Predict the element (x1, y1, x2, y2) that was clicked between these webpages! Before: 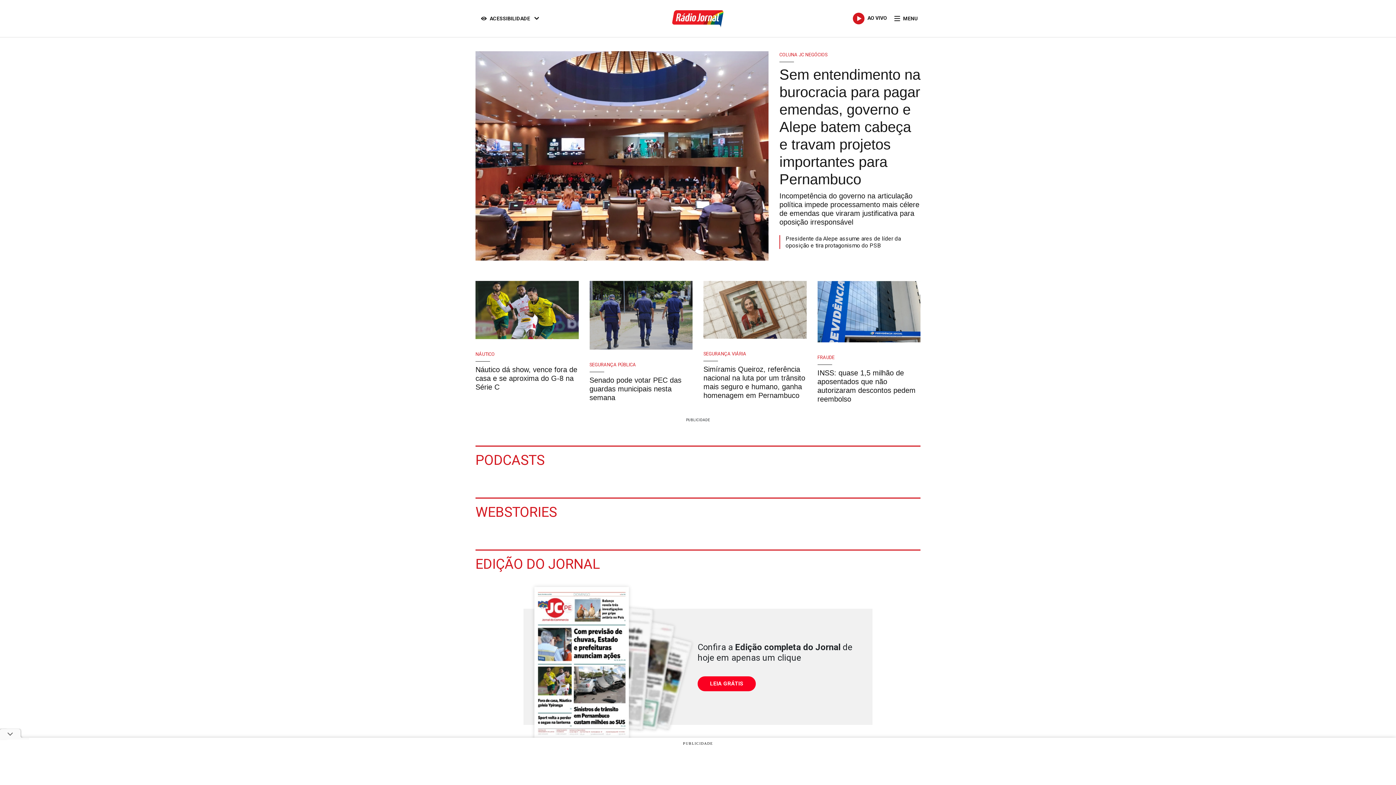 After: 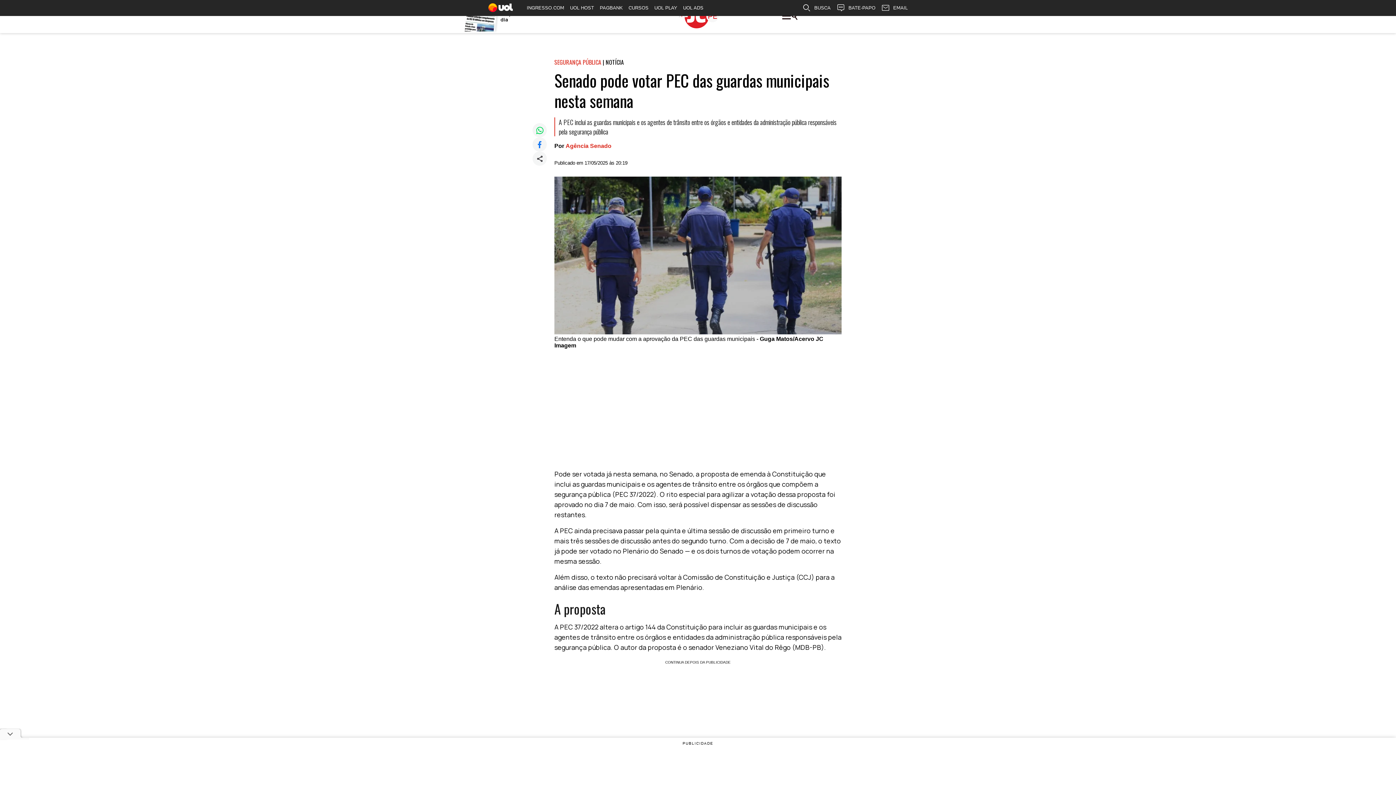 Action: bbox: (589, 280, 692, 349)